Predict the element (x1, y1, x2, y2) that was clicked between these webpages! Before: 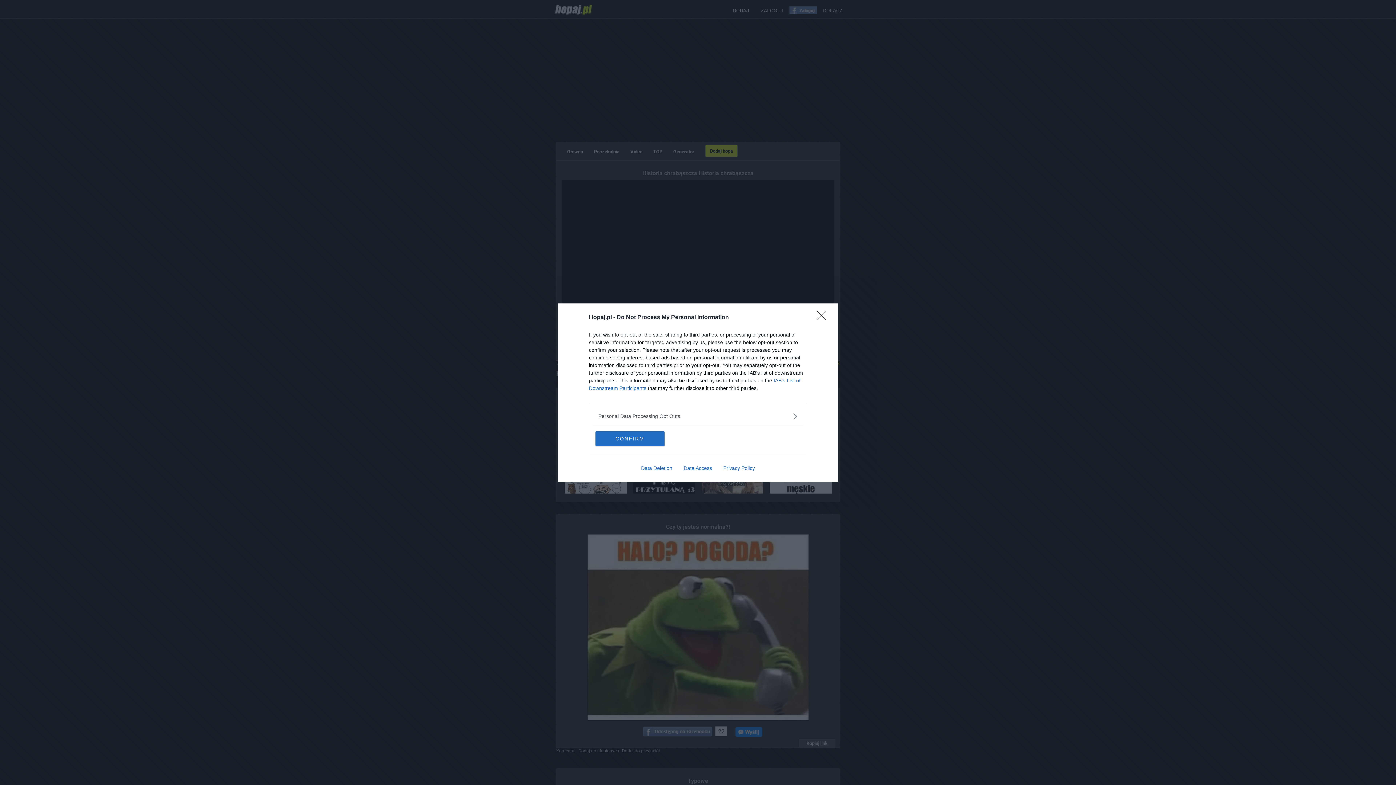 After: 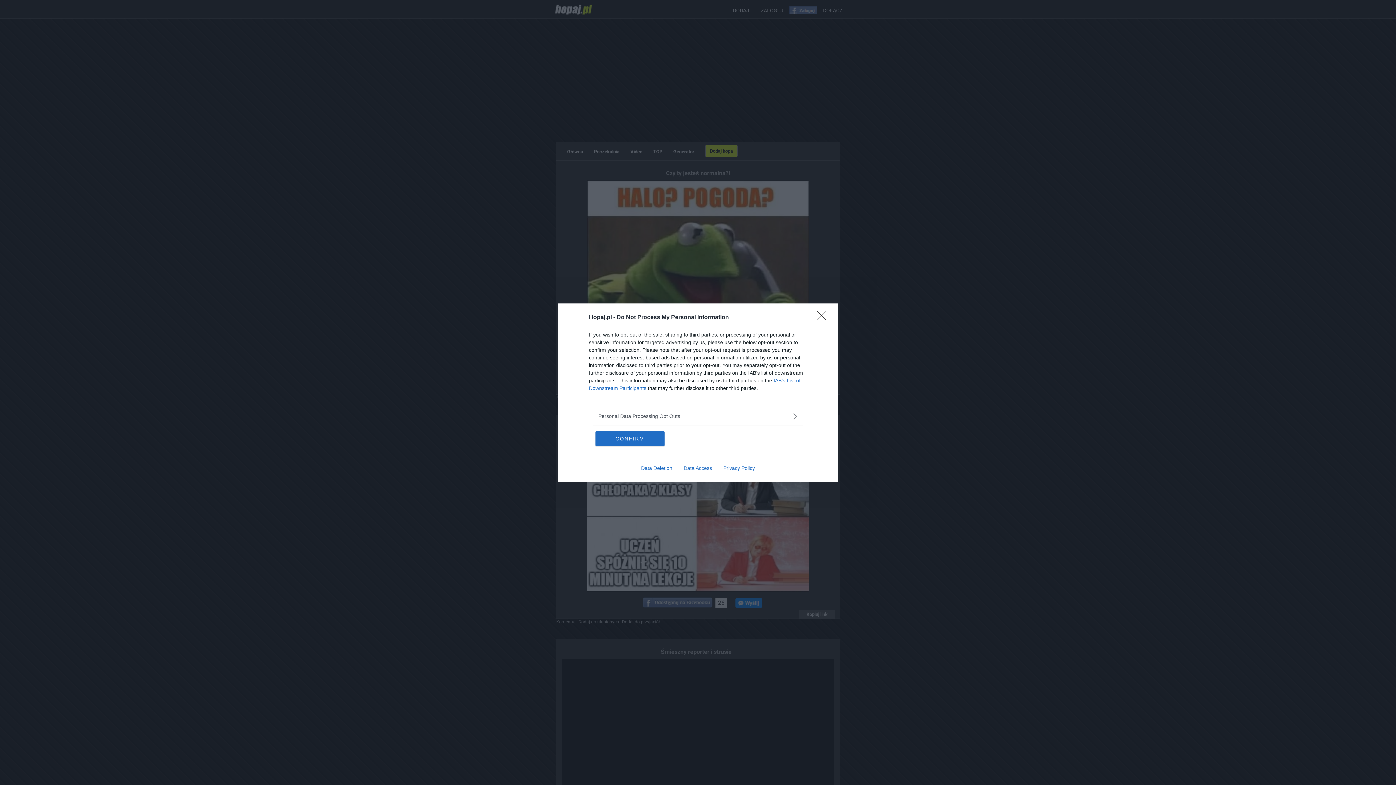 Action: bbox: (635, 465, 678, 471) label: Data Deletion